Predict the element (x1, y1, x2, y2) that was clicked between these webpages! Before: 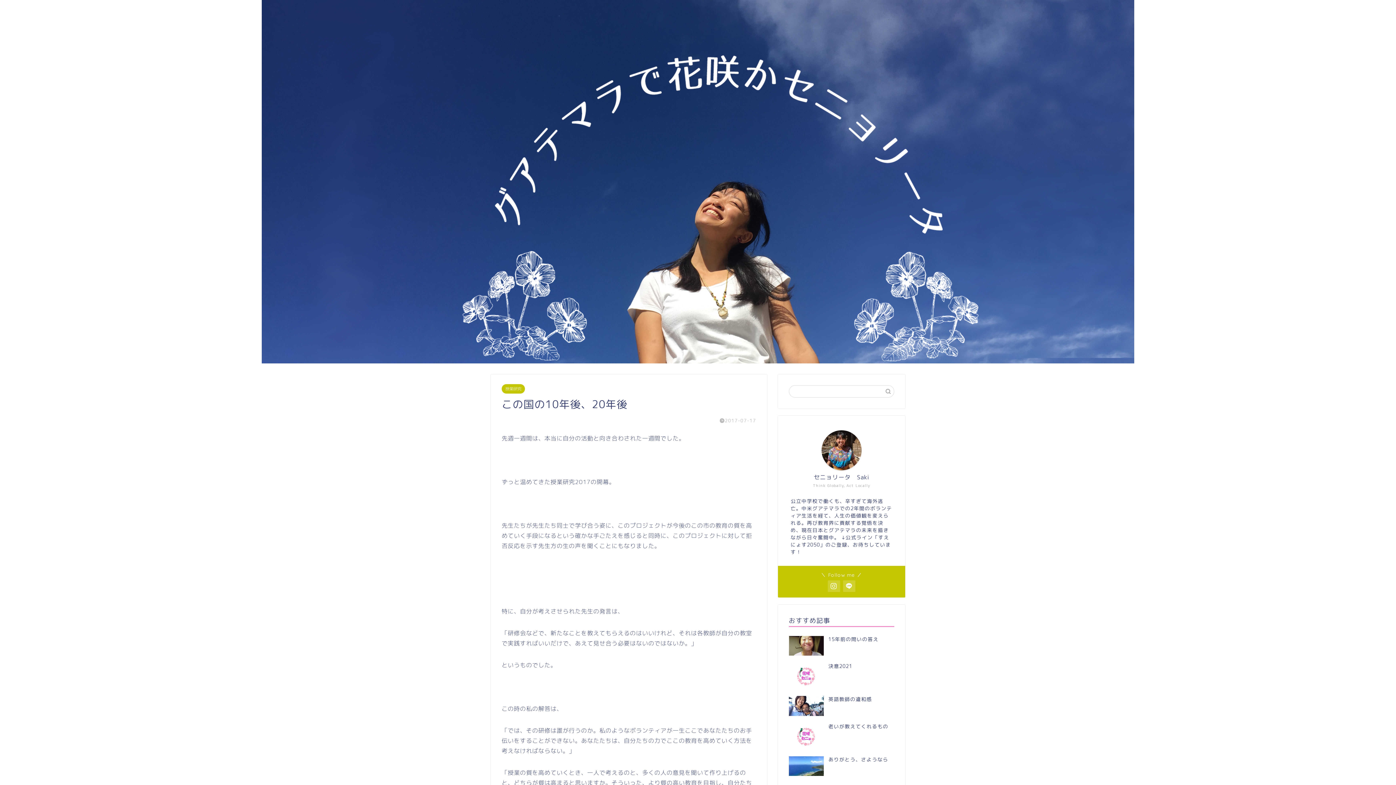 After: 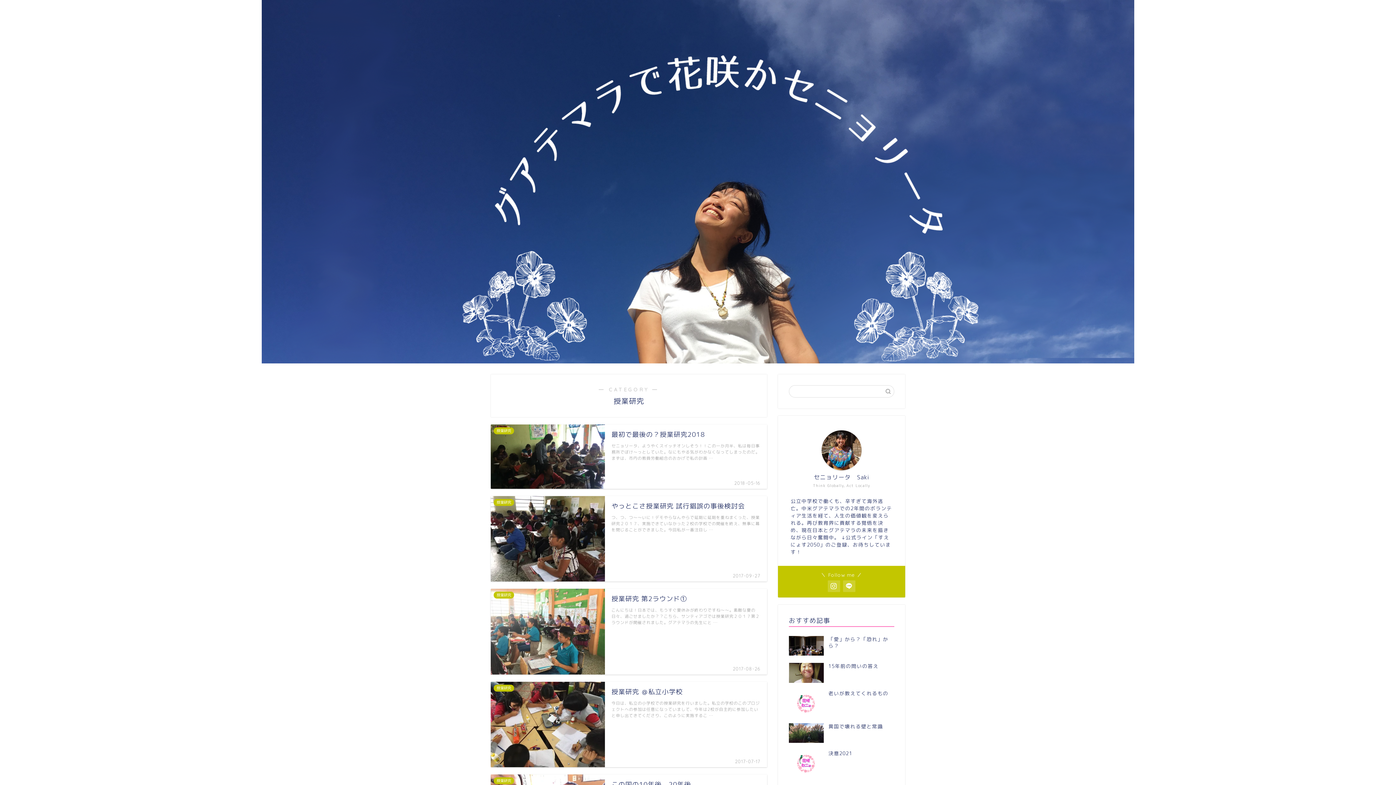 Action: label: 授業研究 bbox: (501, 384, 525, 393)